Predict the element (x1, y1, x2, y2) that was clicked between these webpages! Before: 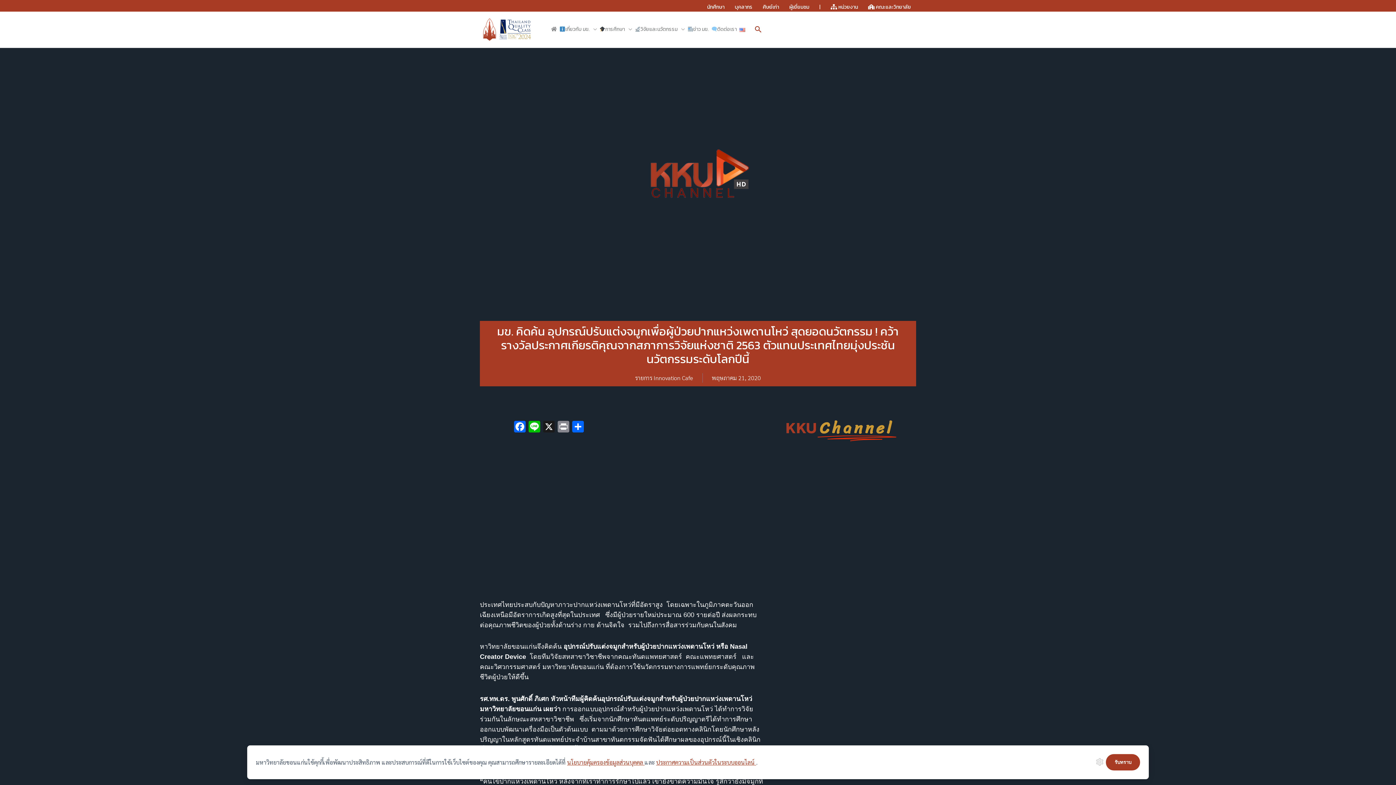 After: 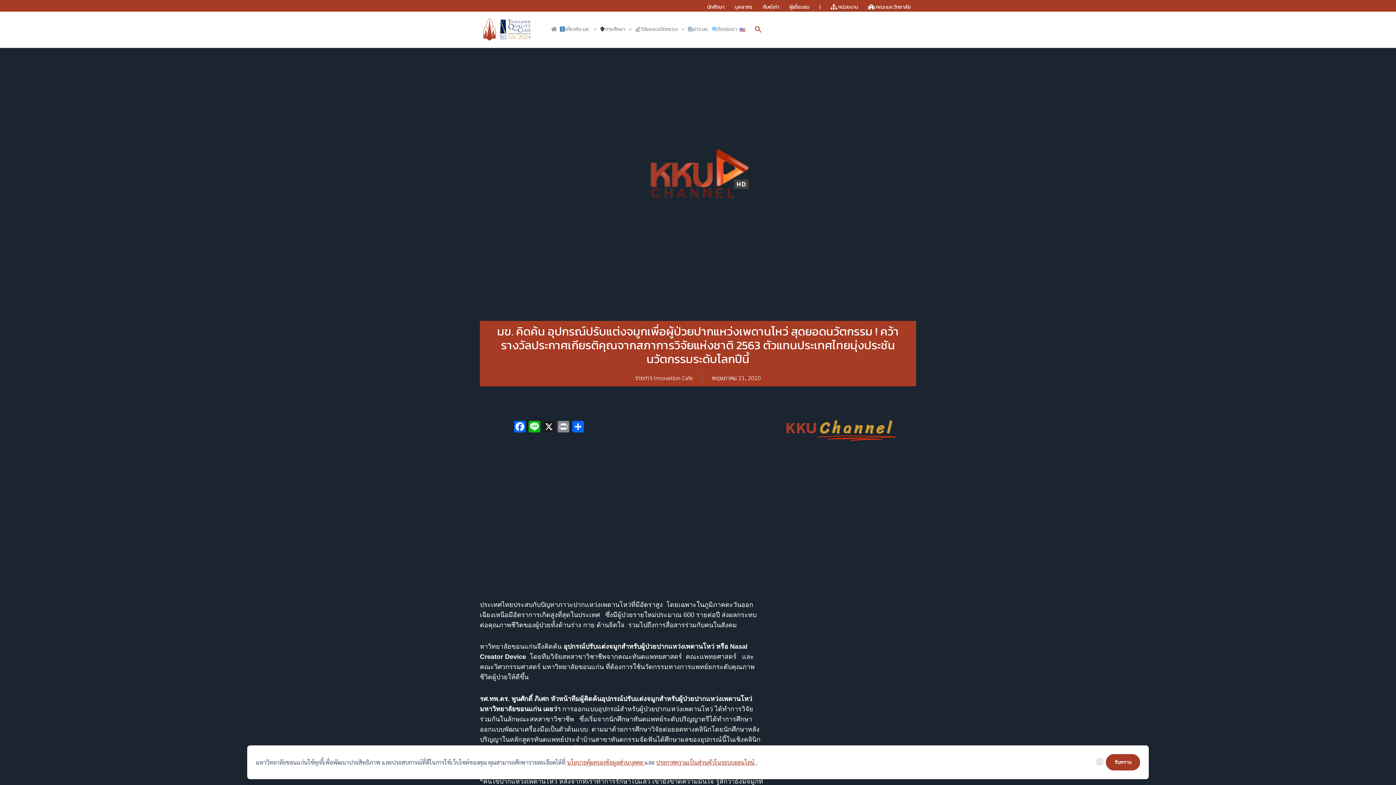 Action: bbox: (480, 422, 512, 433)